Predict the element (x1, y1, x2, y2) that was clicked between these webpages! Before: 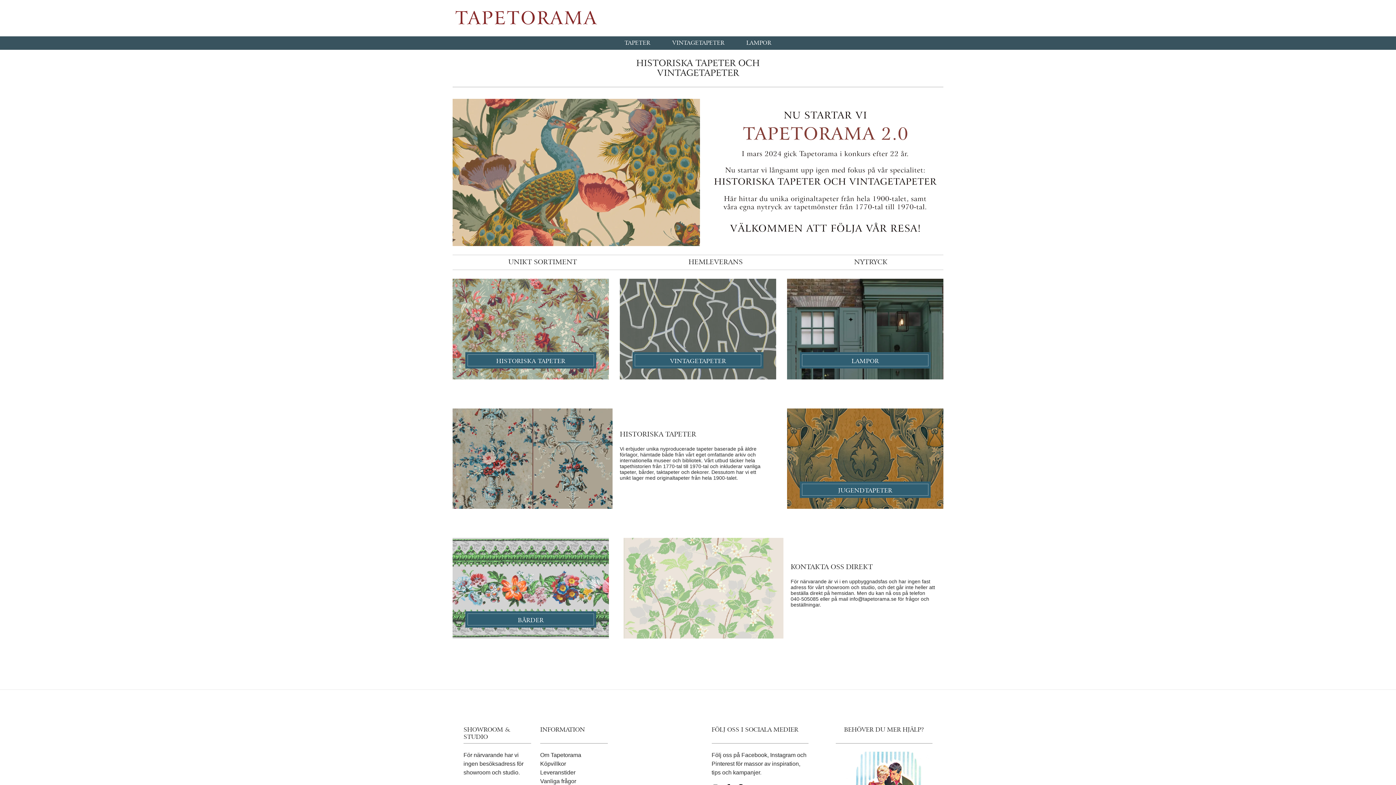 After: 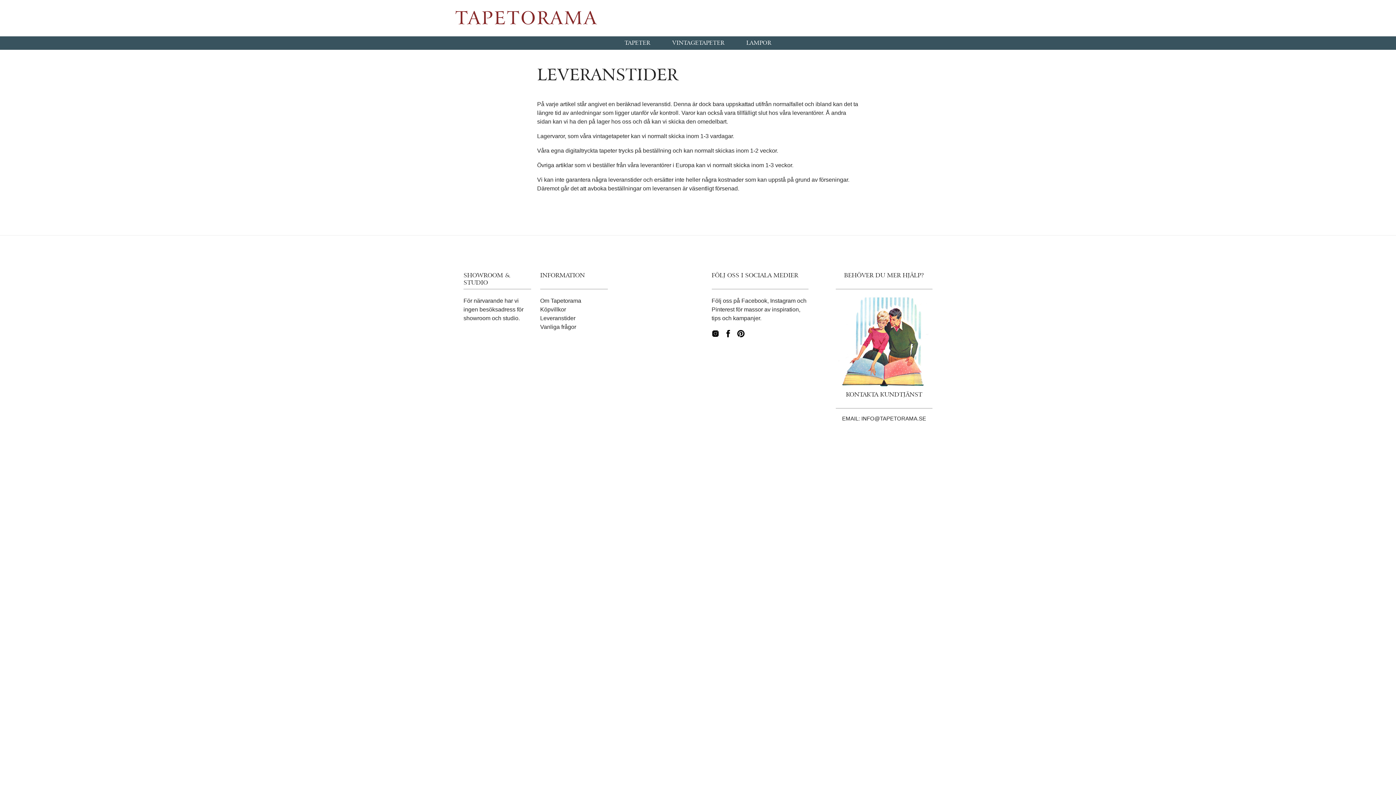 Action: label: Leveranstider bbox: (540, 769, 575, 775)